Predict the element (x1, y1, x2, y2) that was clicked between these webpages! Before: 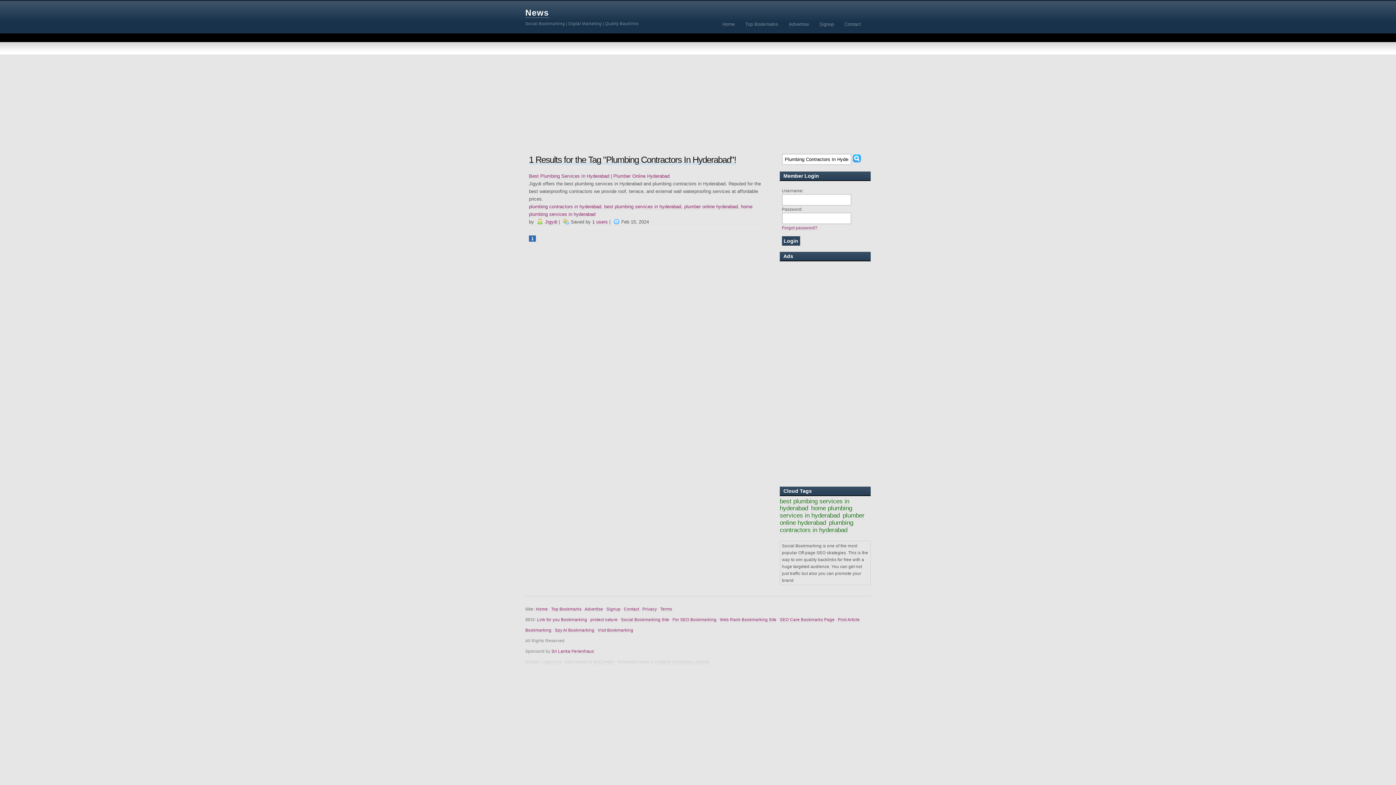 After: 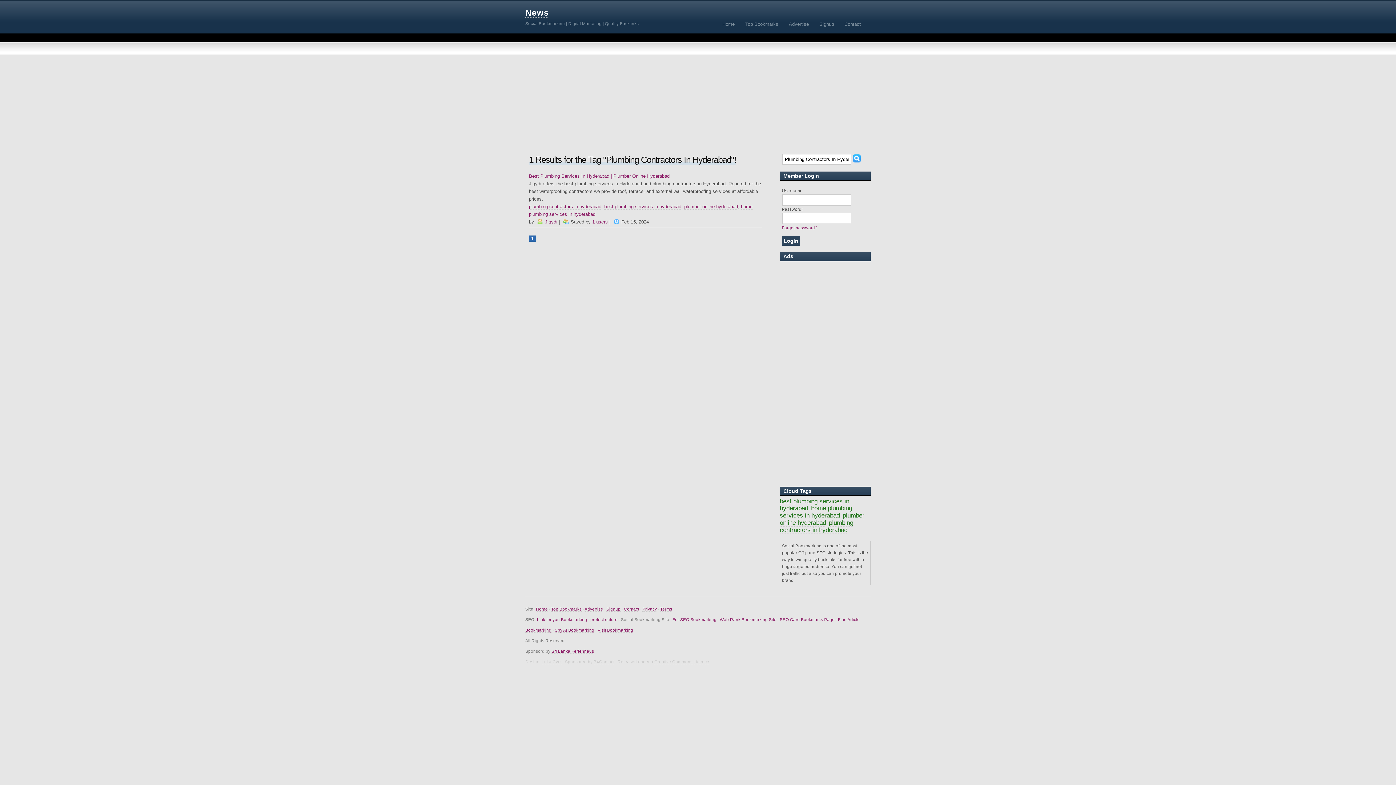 Action: bbox: (621, 617, 669, 622) label: Social Bookmarking Site